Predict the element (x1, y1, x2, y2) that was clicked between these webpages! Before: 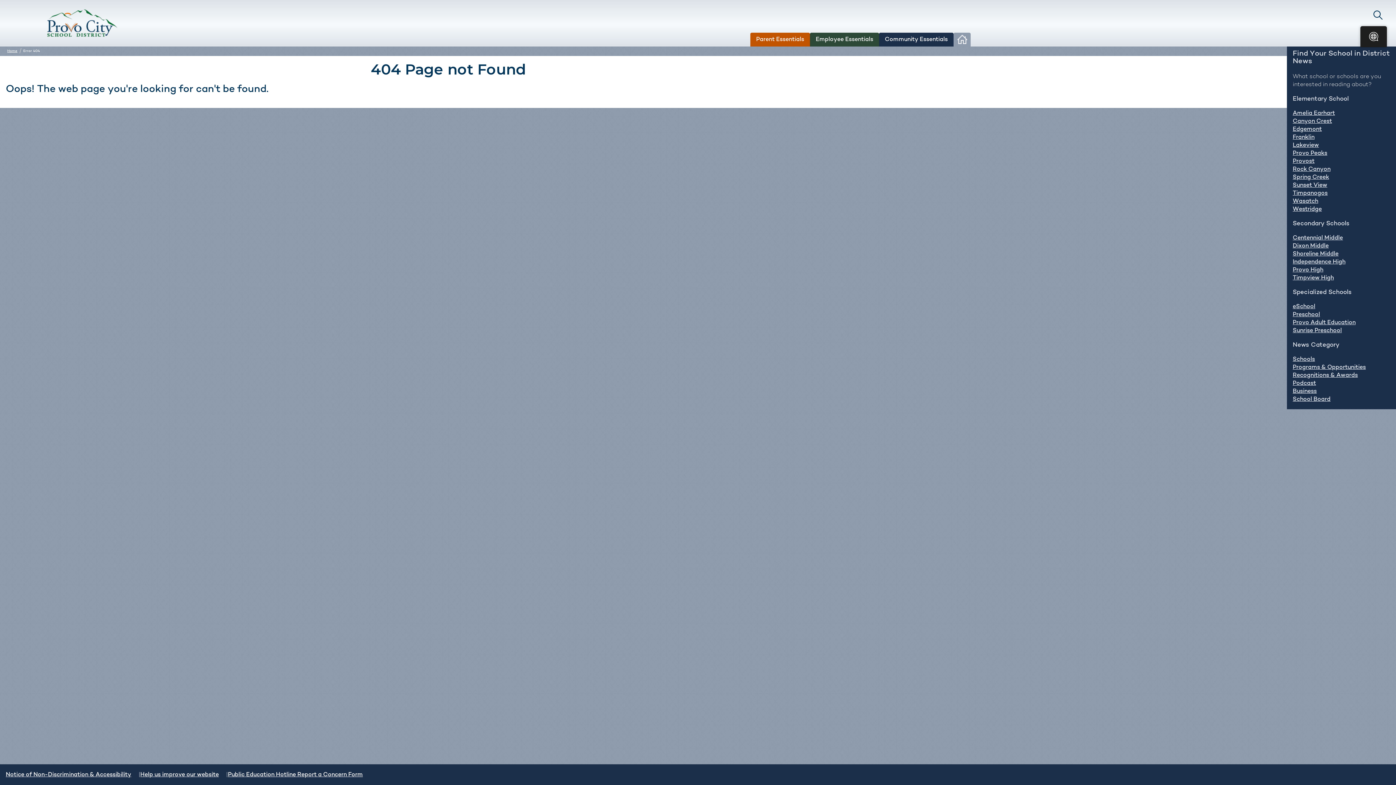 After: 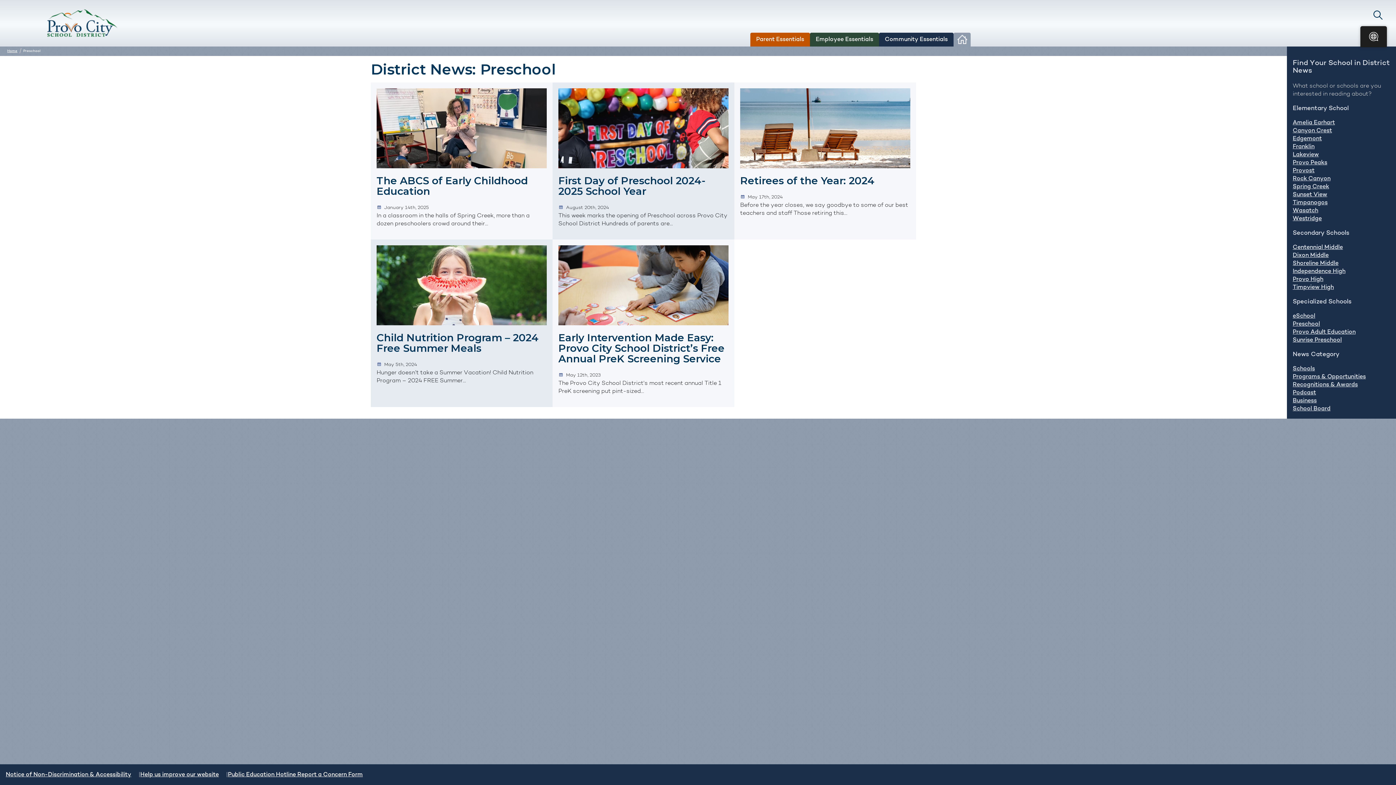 Action: bbox: (1293, 312, 1320, 317) label: Preschool